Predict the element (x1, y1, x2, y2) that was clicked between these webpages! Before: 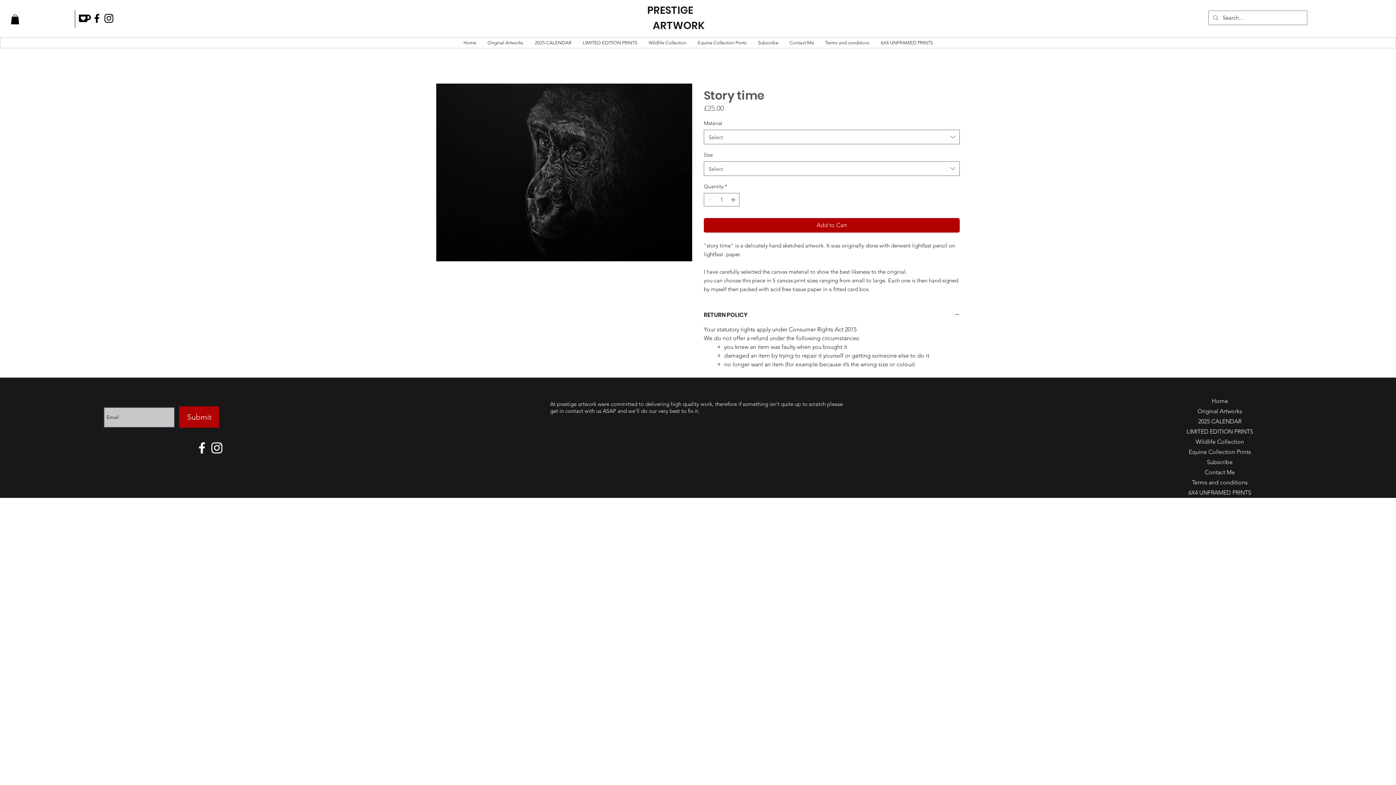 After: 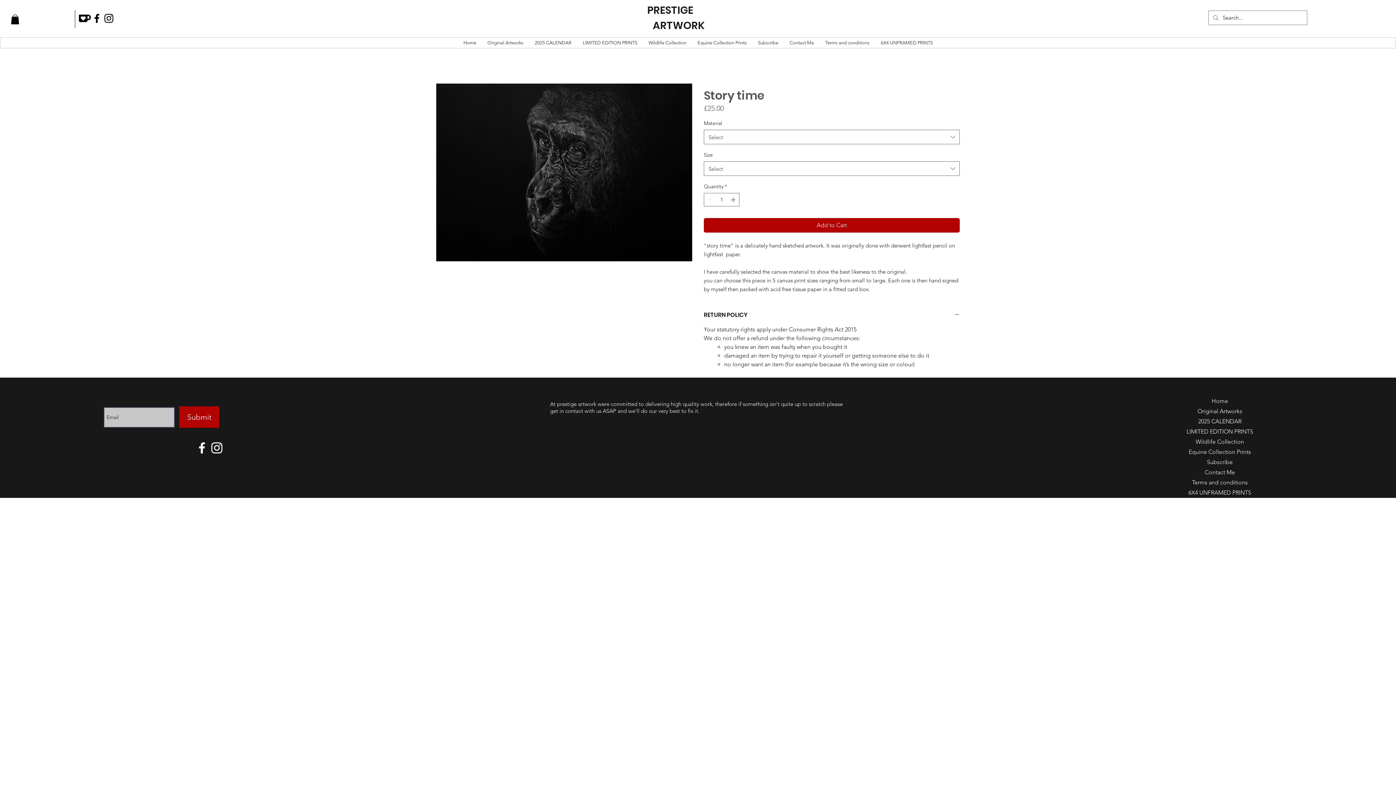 Action: label: Instagram bbox: (209, 440, 224, 455)